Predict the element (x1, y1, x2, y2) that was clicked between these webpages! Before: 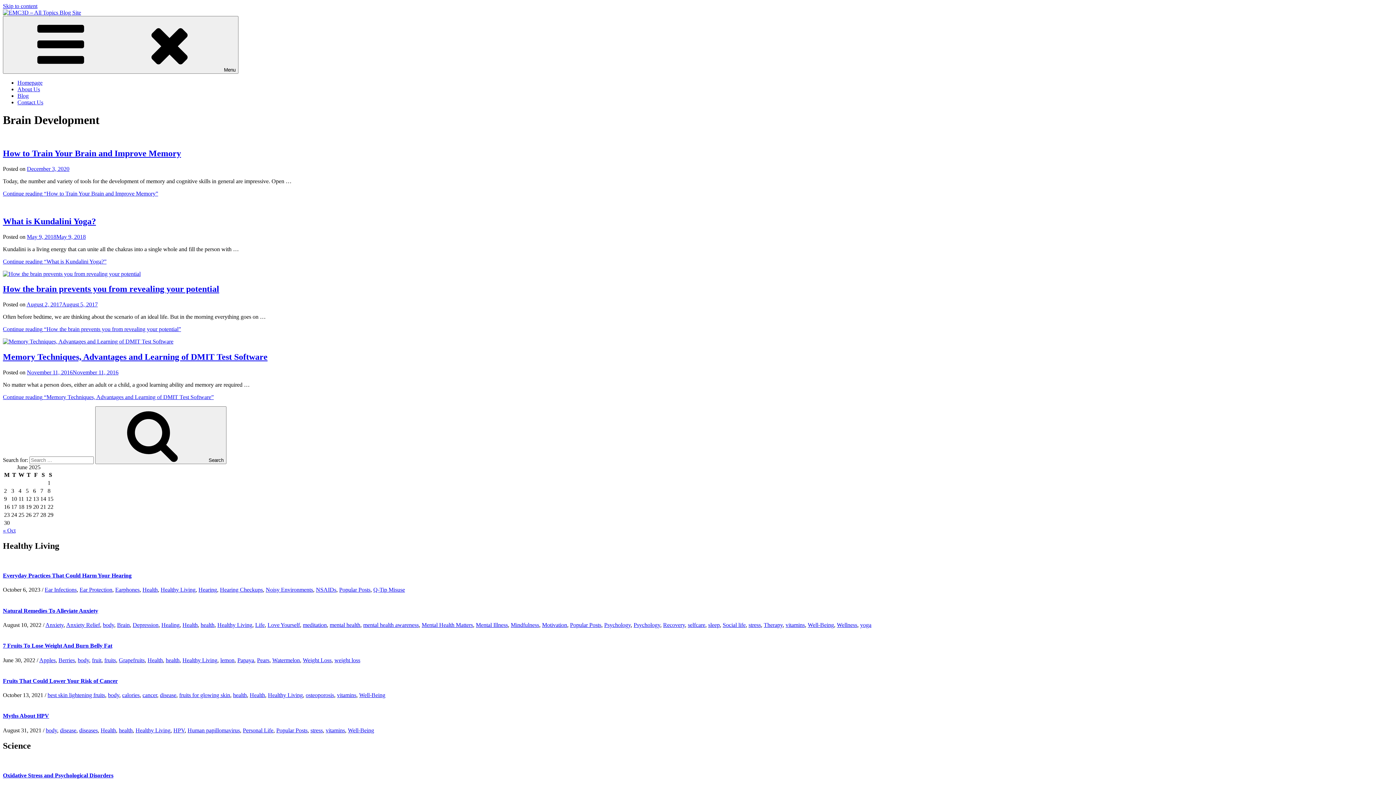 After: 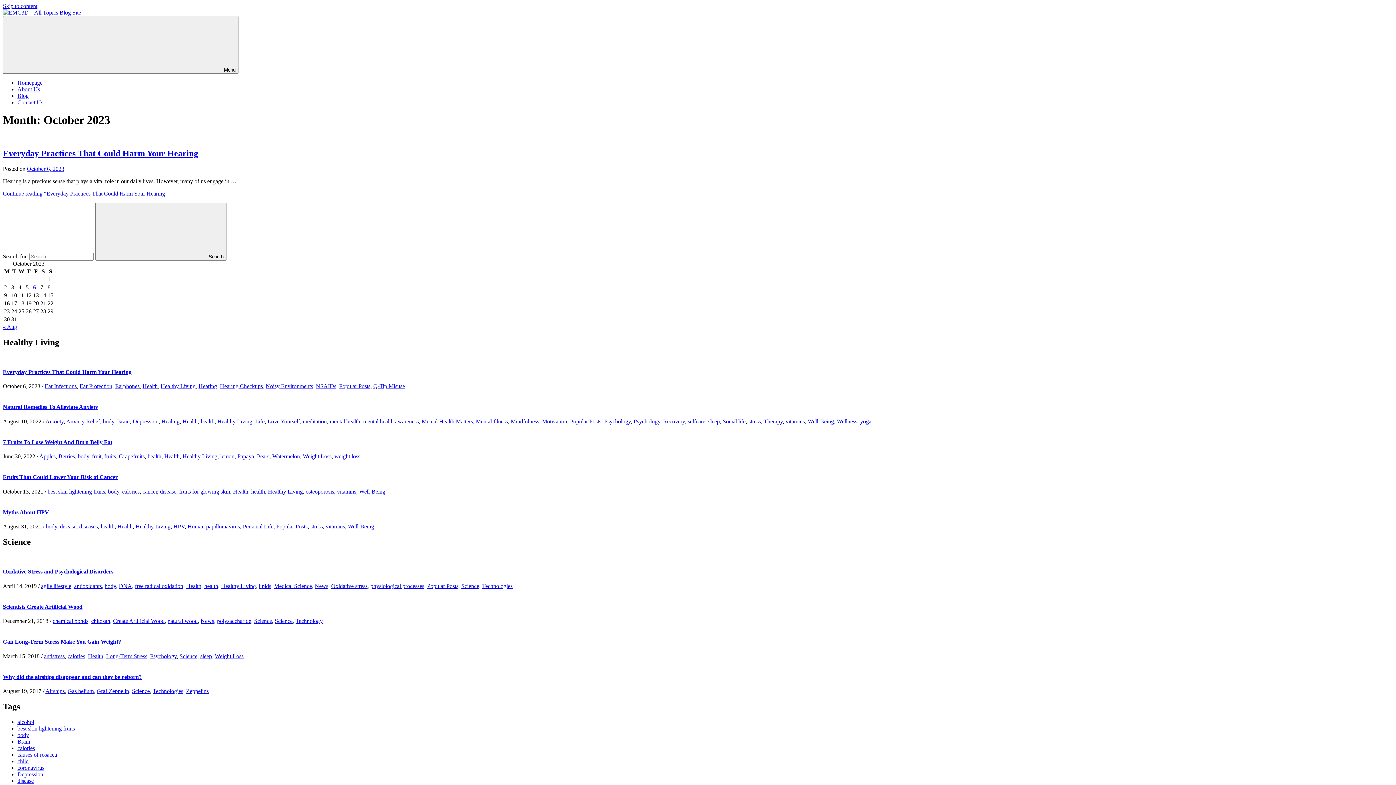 Action: label: « Oct bbox: (2, 527, 15, 533)